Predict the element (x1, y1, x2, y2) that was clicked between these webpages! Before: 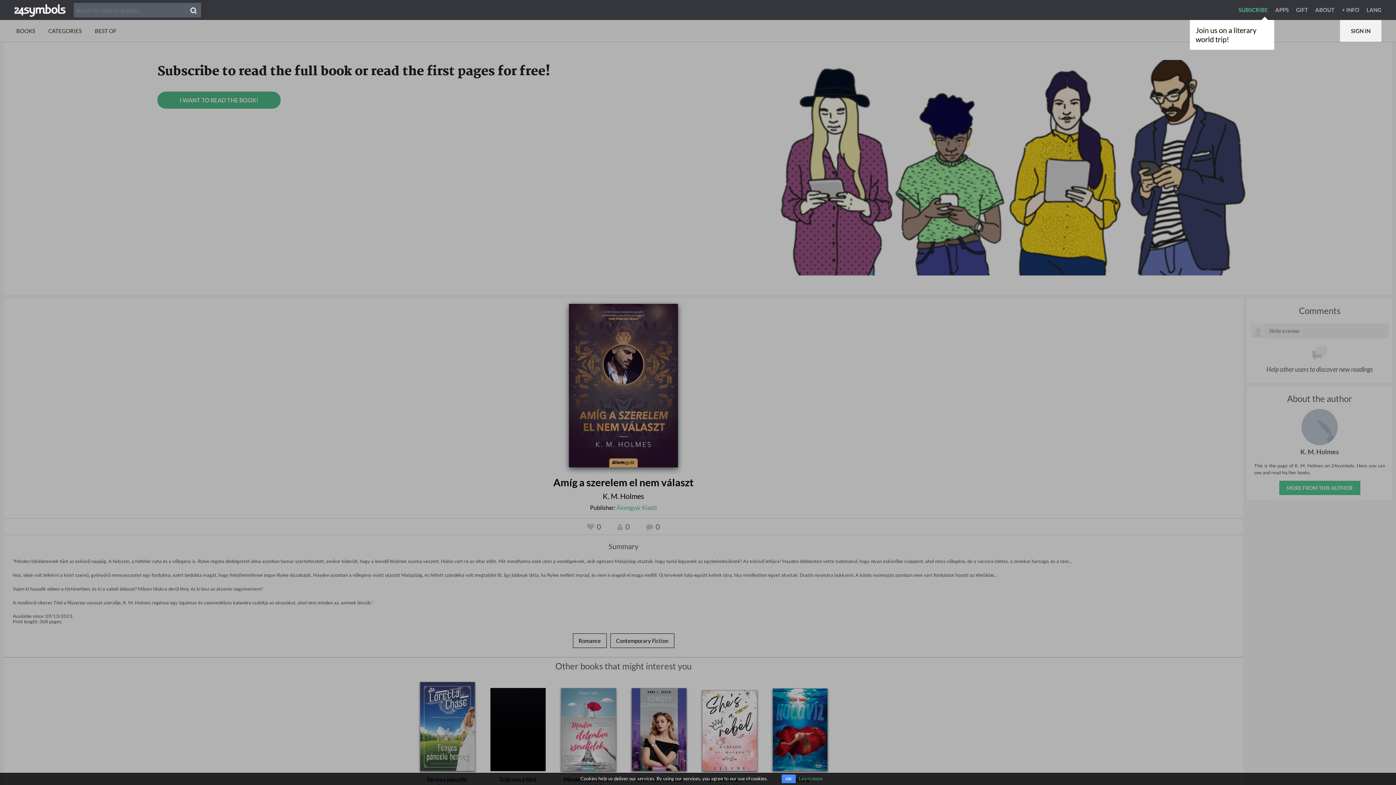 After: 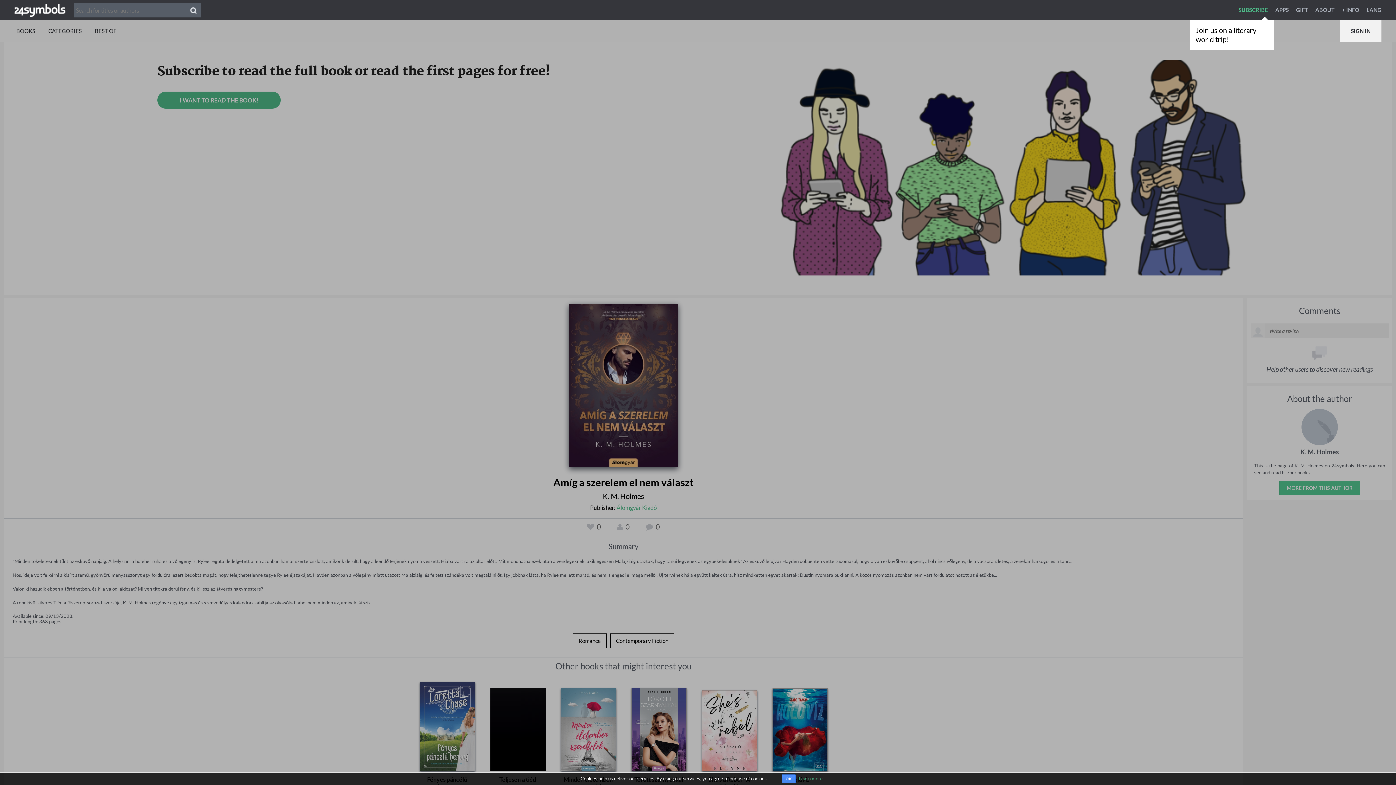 Action: bbox: (798, 776, 822, 781) label: Learn more